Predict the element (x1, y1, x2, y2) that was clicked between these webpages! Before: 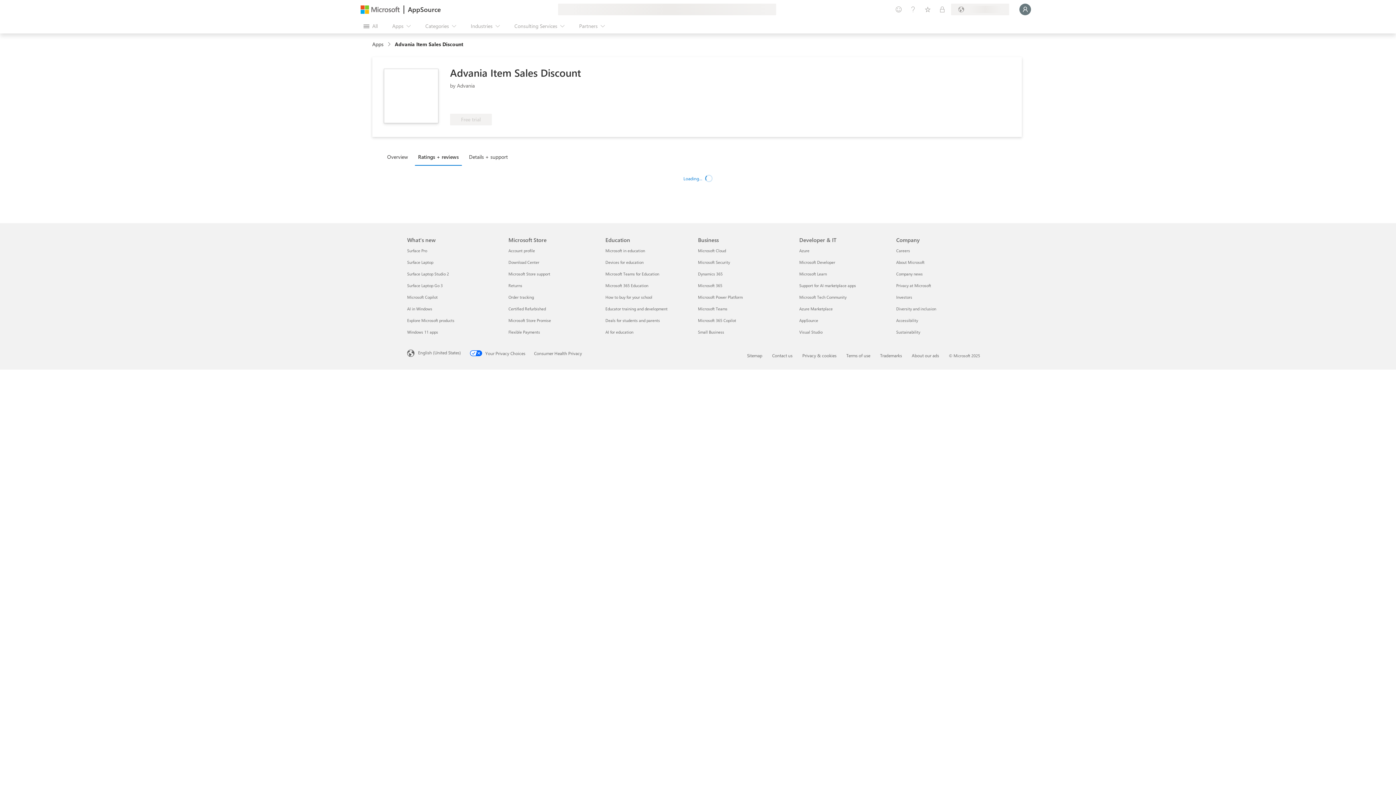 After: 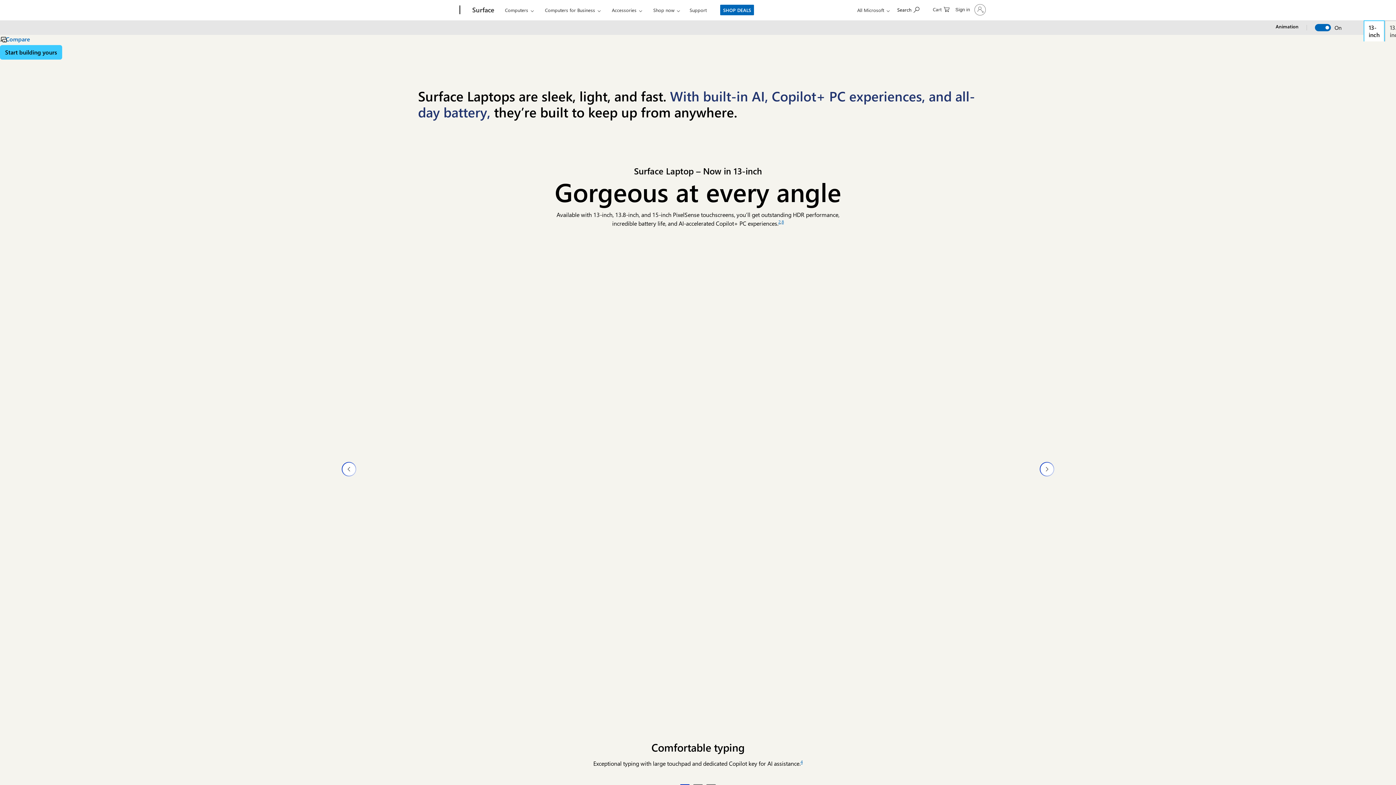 Action: label: Surface Laptop What's new bbox: (407, 259, 433, 265)